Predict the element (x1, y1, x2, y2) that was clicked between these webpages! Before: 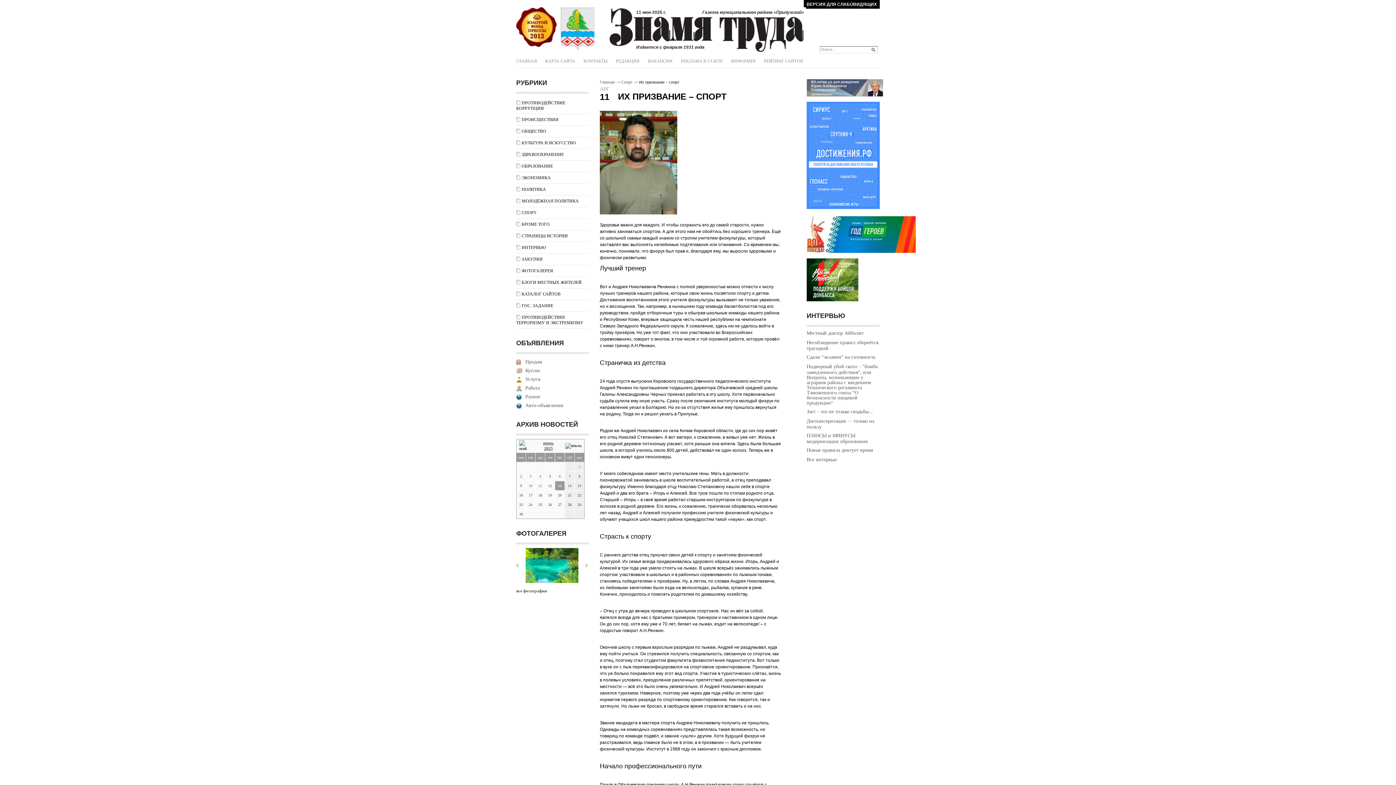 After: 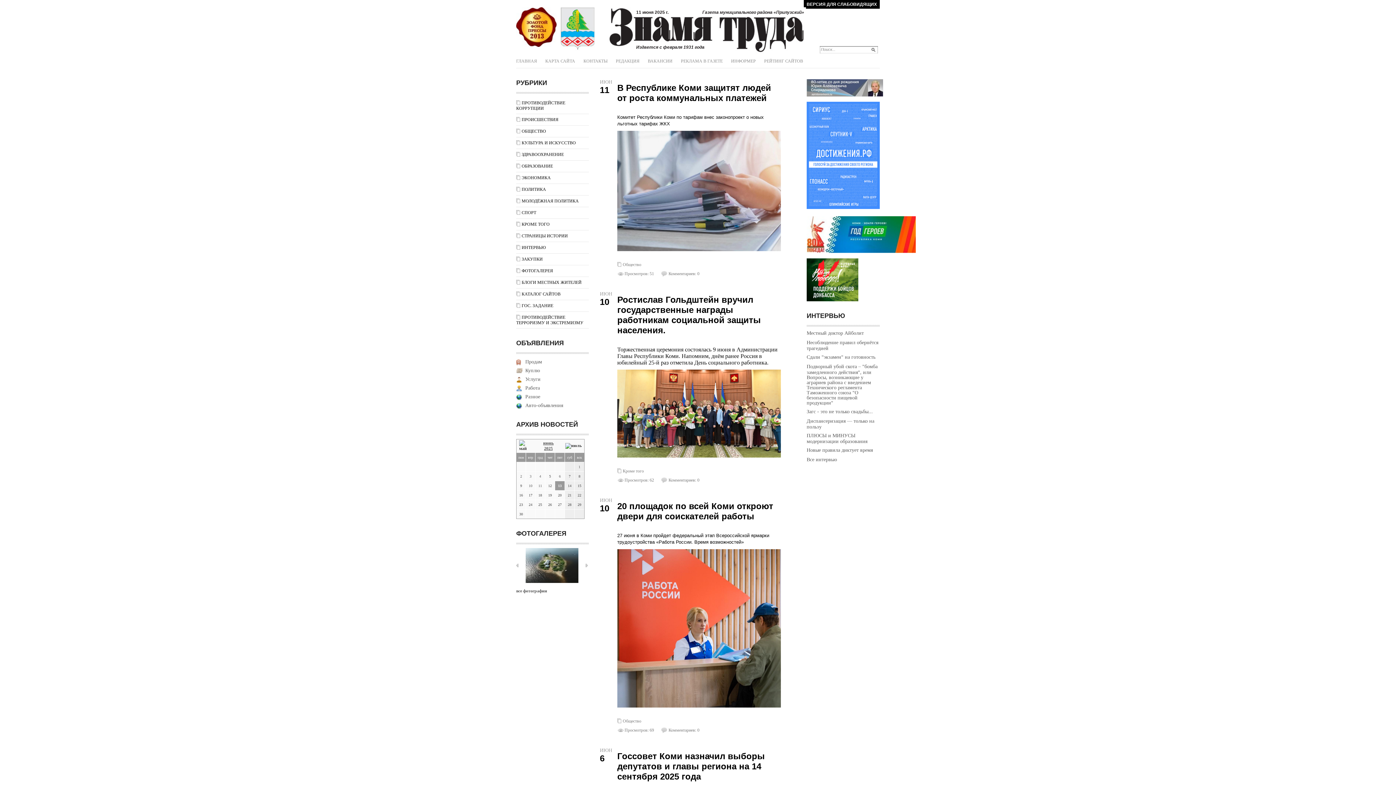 Action: bbox: (516, 58, 537, 63) label: ГЛАВНАЯ